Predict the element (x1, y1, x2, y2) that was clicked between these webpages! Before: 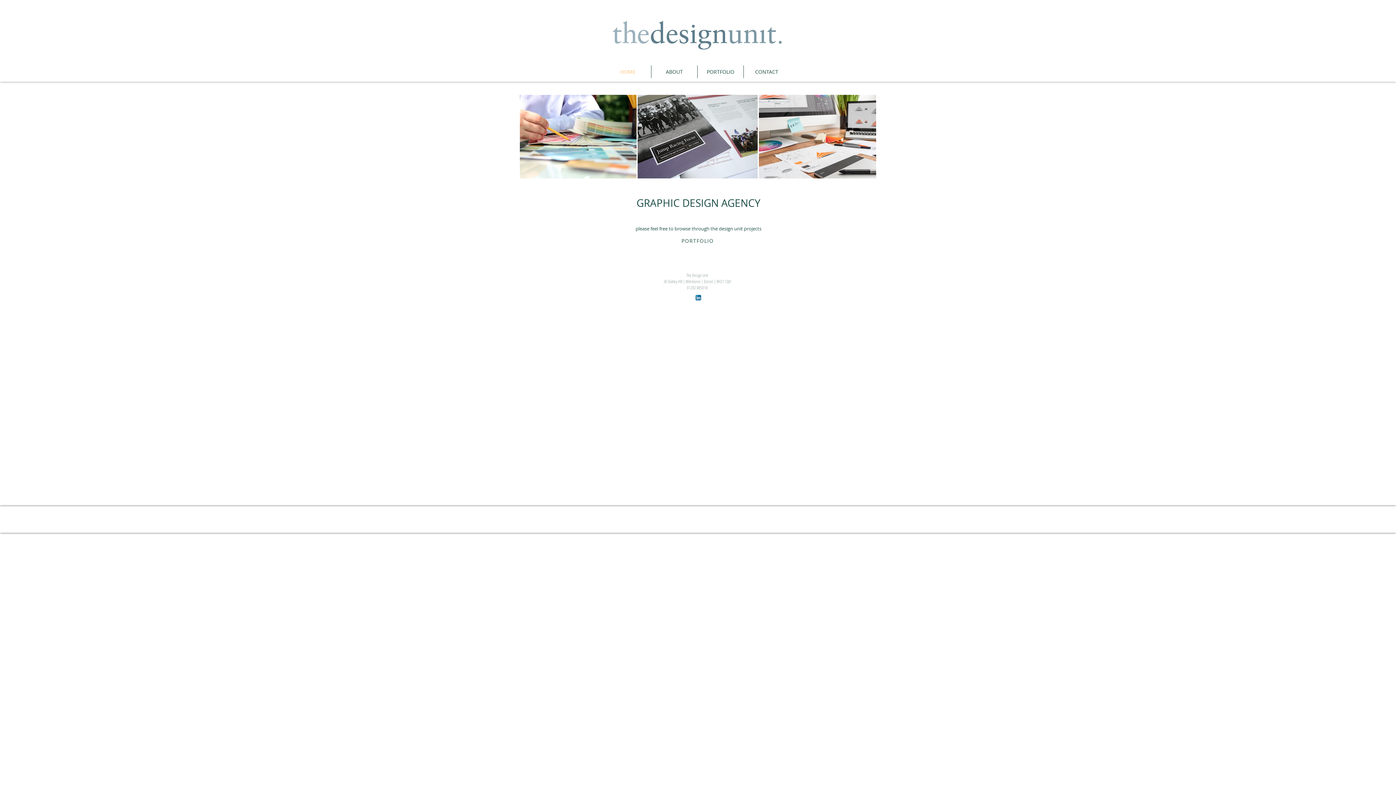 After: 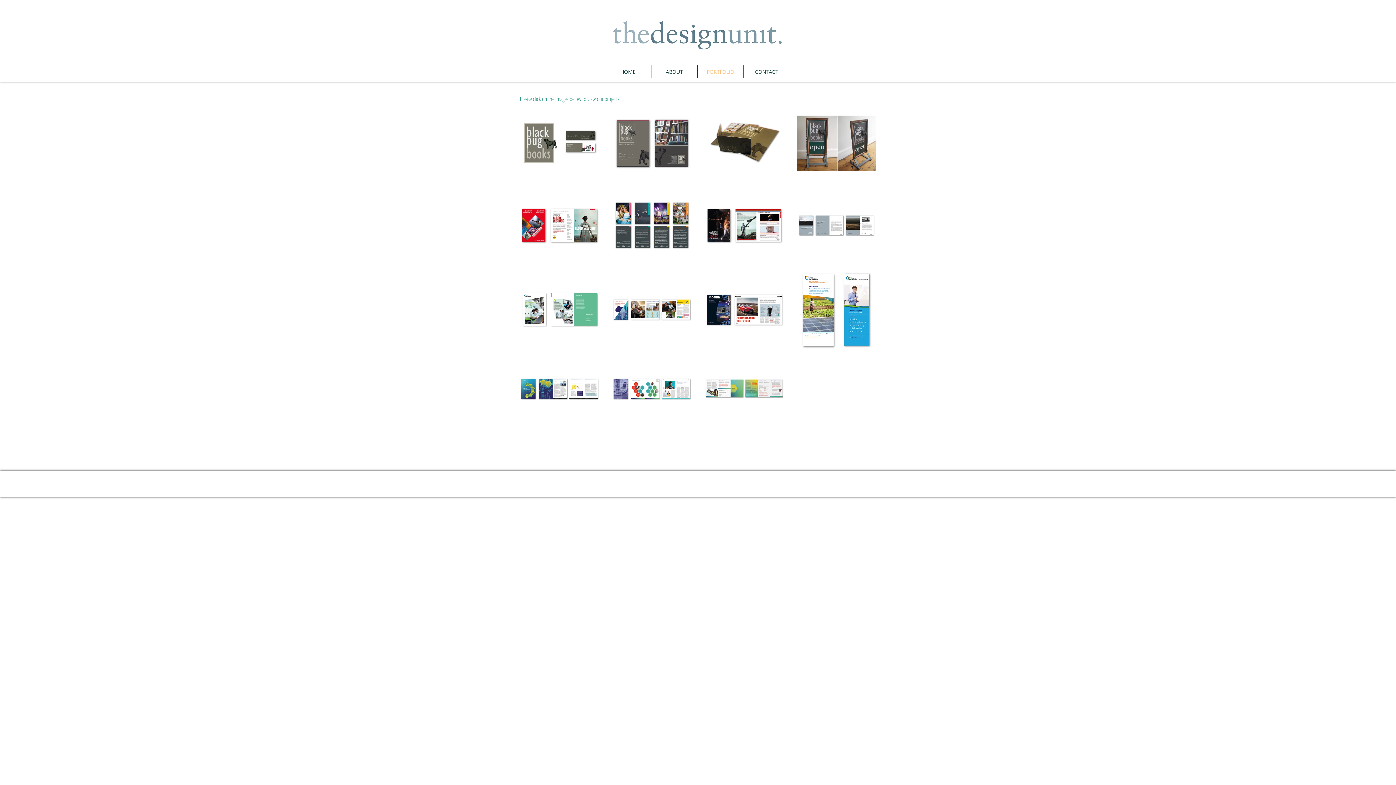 Action: bbox: (697, 65, 743, 78) label: PORTFOLIO